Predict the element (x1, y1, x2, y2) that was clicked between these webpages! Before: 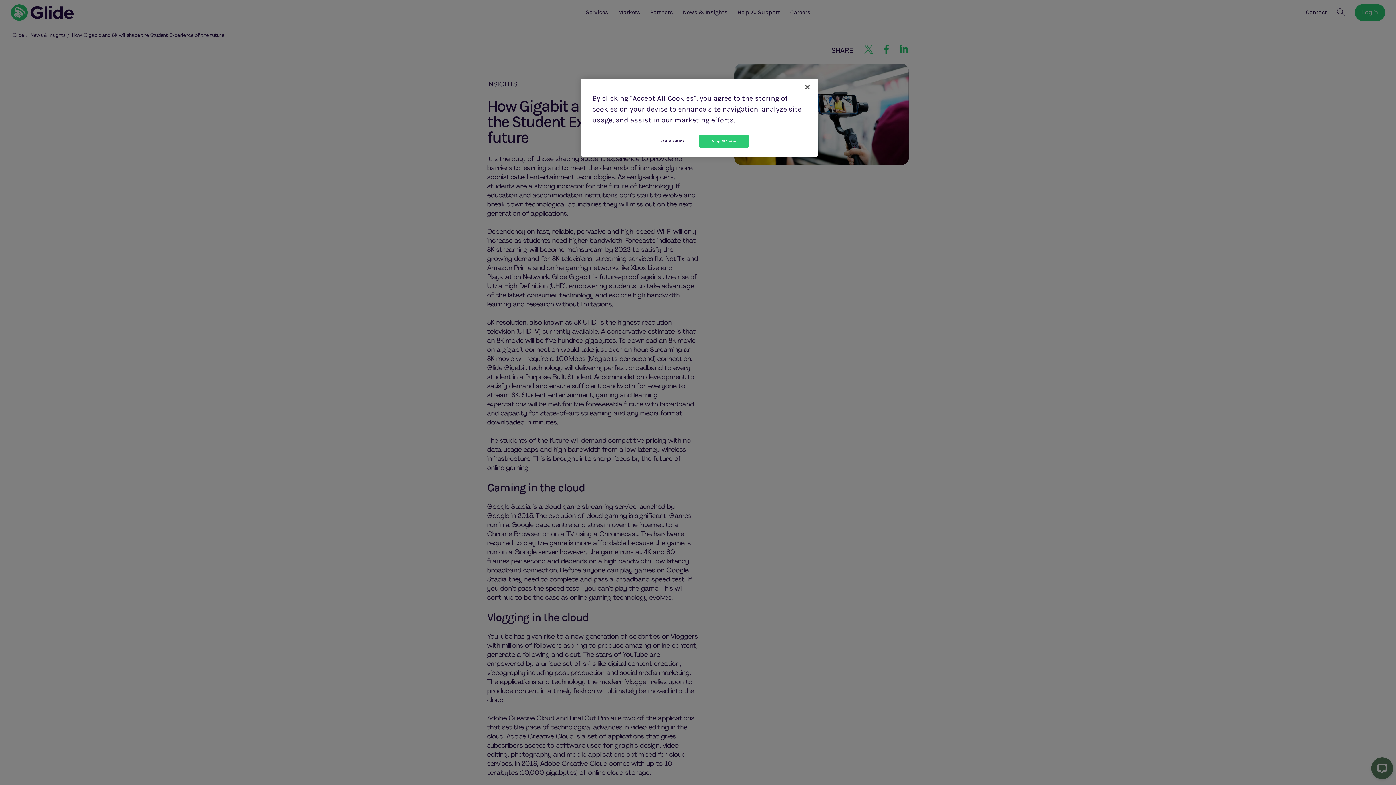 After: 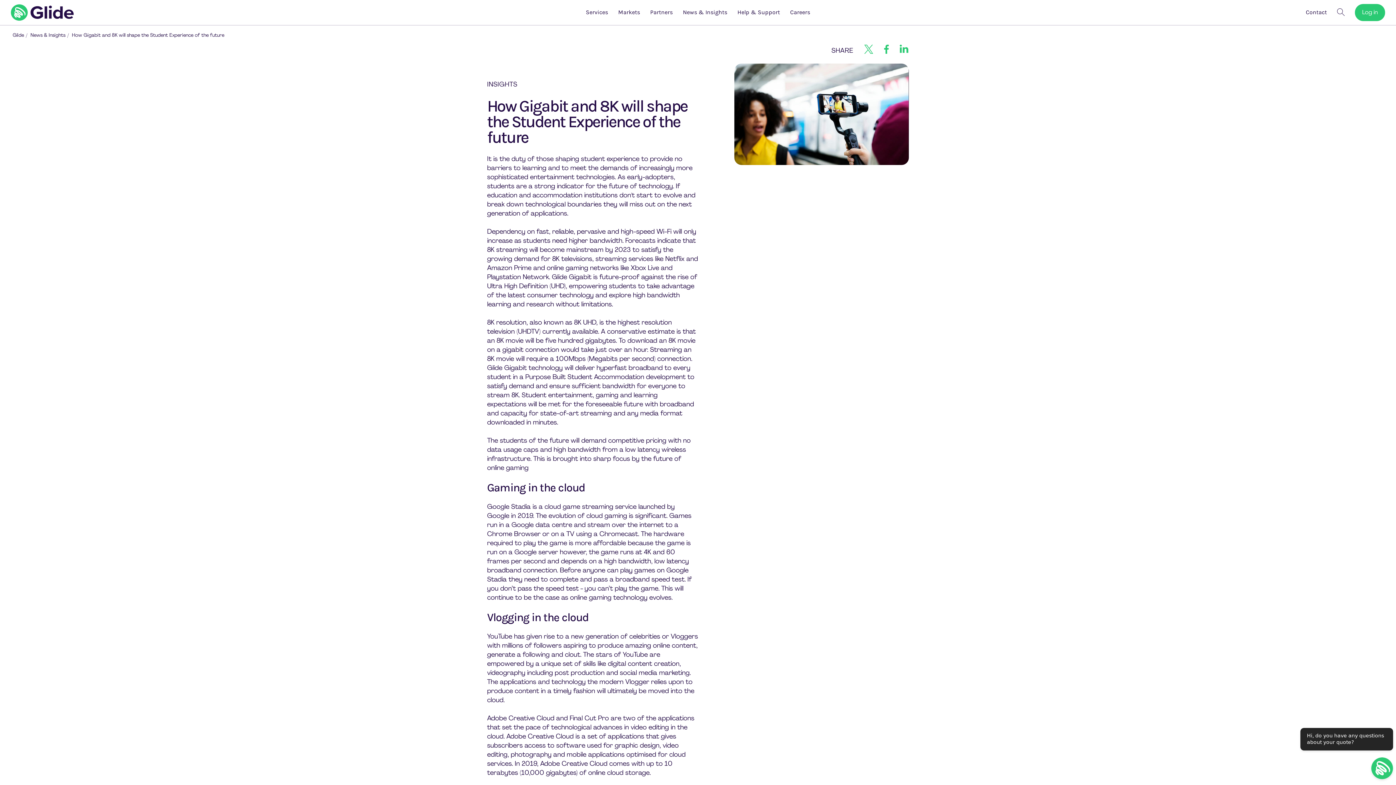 Action: bbox: (799, 79, 815, 95) label: Close